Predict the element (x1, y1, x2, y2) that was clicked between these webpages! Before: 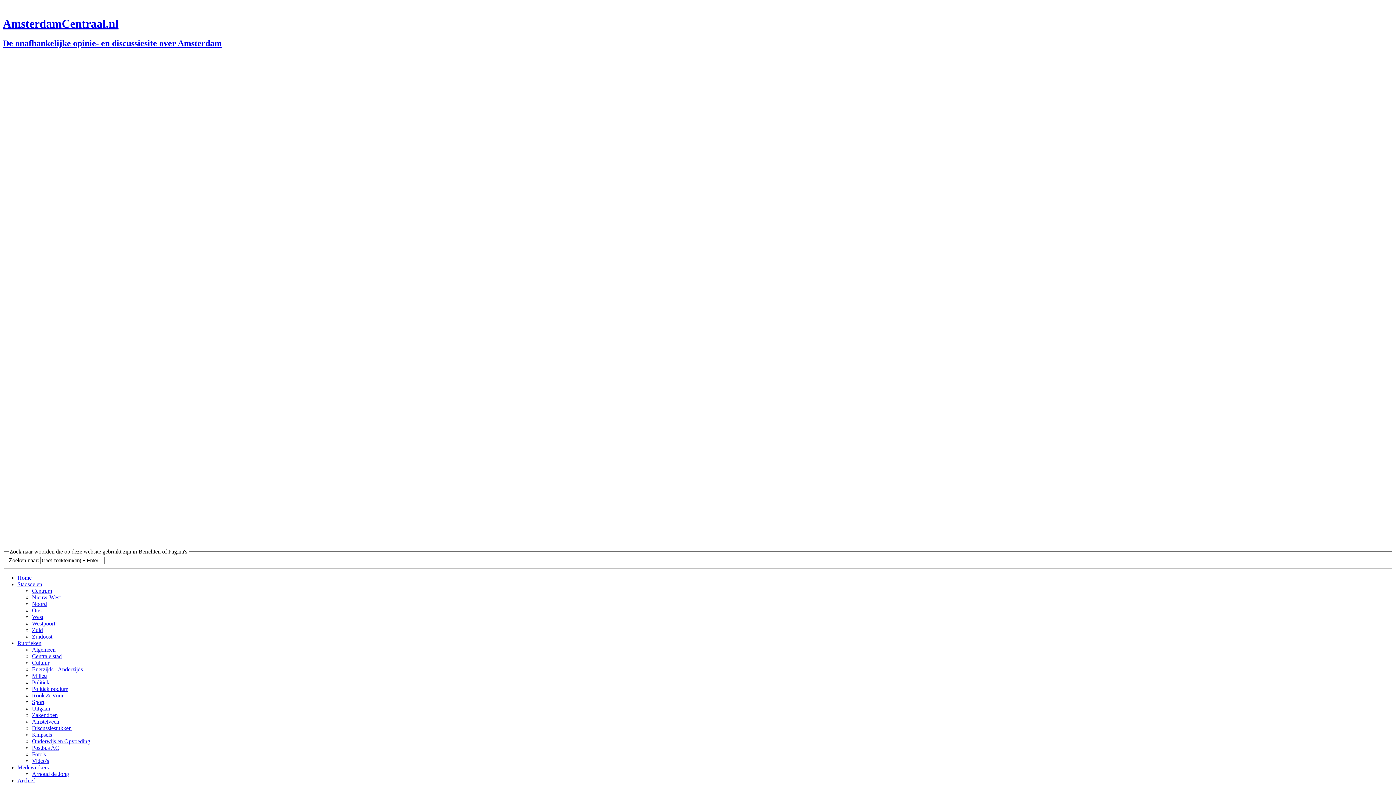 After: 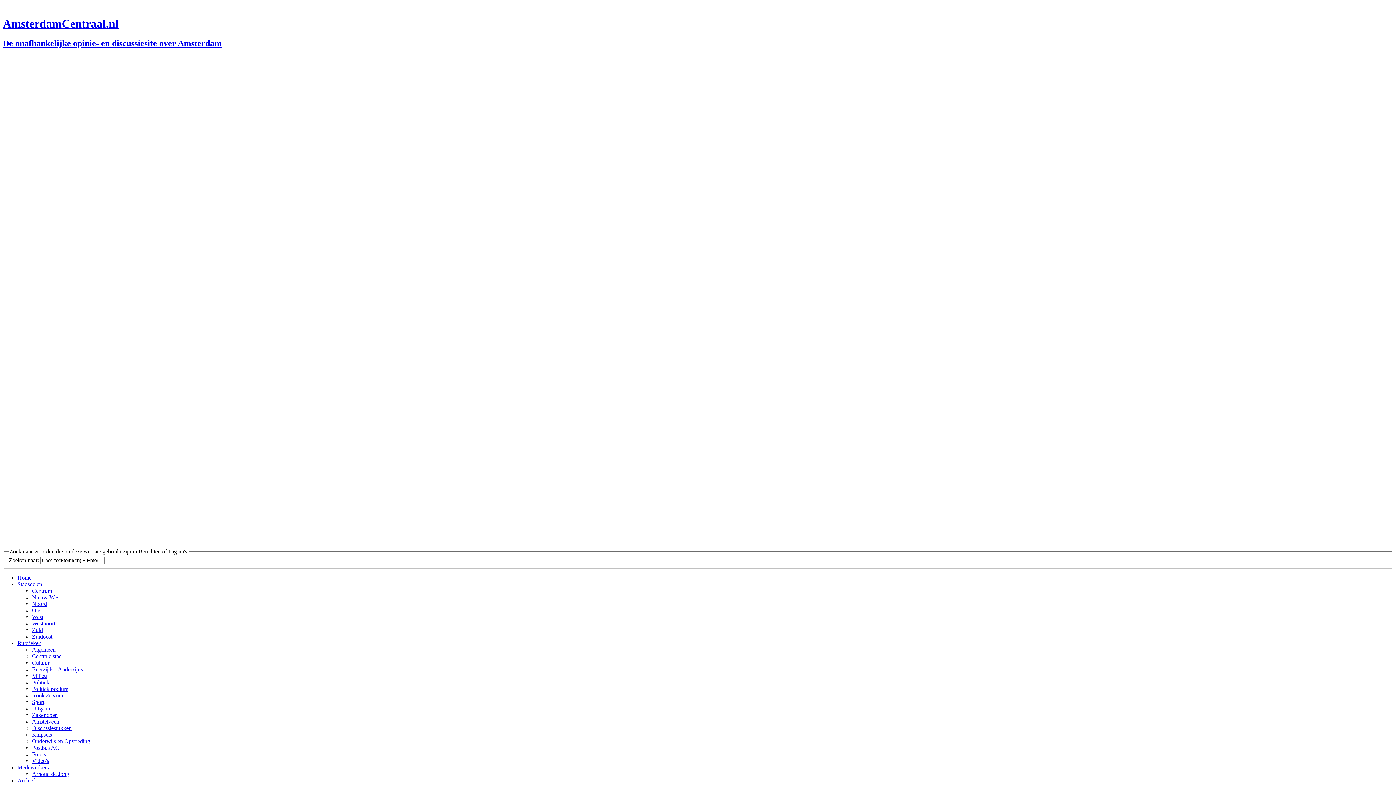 Action: bbox: (32, 653, 61, 659) label: Centrale stad